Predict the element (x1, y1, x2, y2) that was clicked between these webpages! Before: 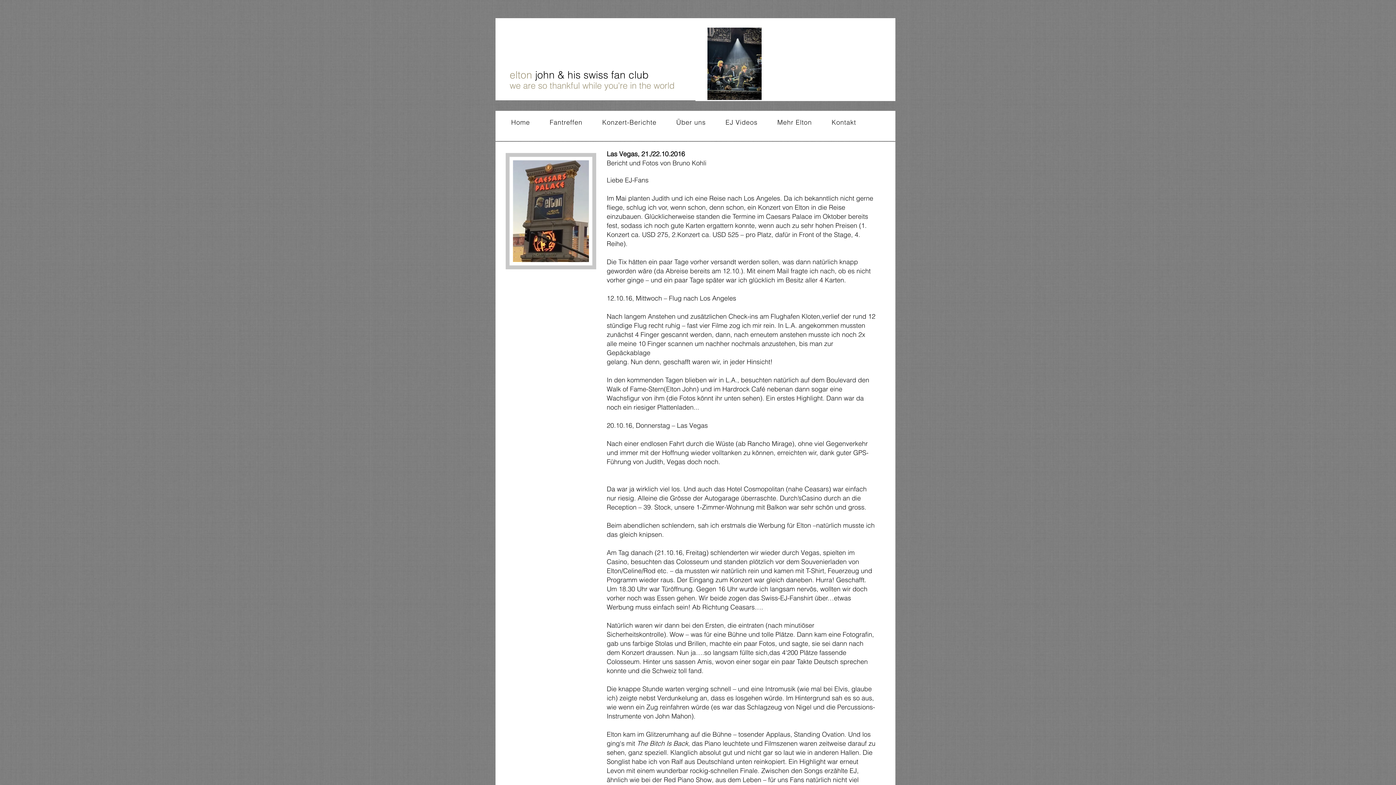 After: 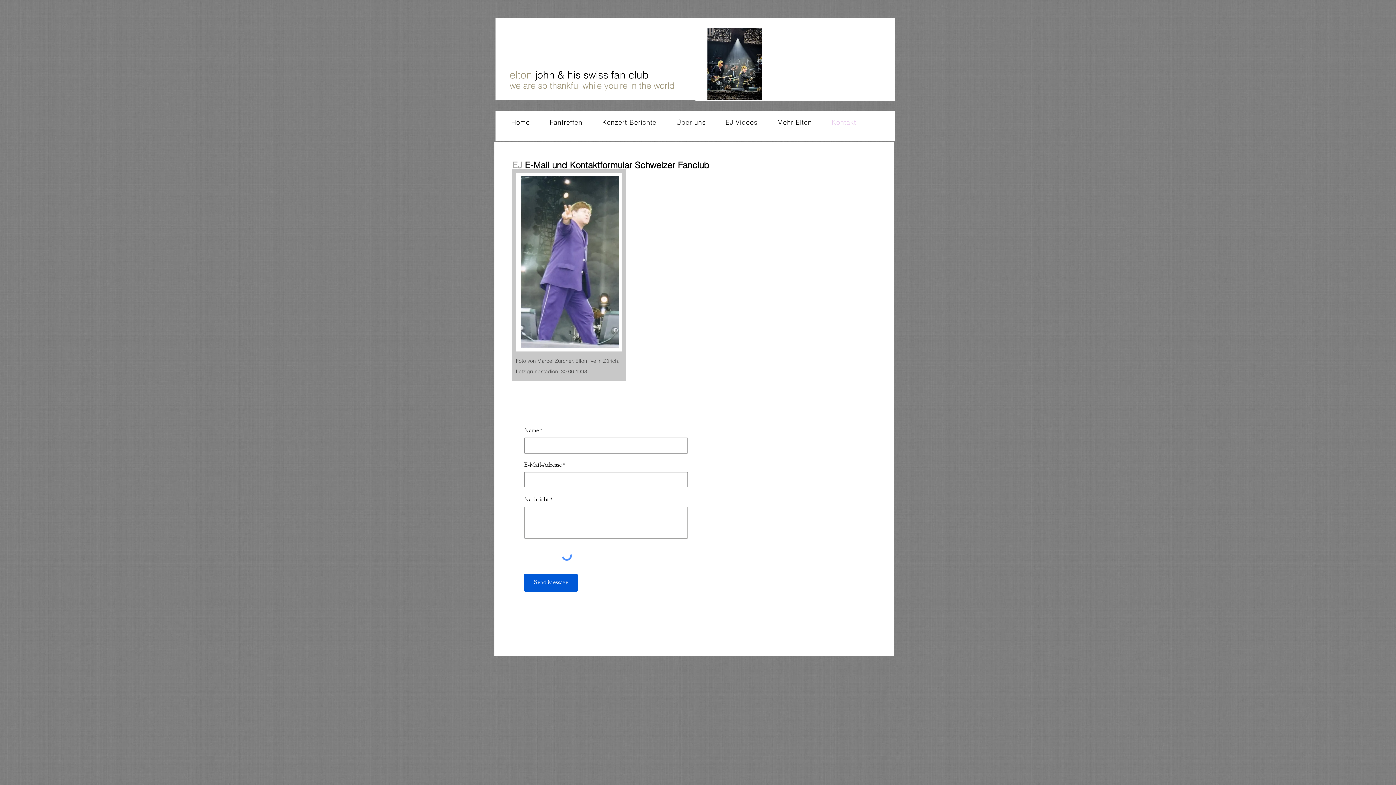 Action: label: Kontakt bbox: (823, 114, 864, 130)